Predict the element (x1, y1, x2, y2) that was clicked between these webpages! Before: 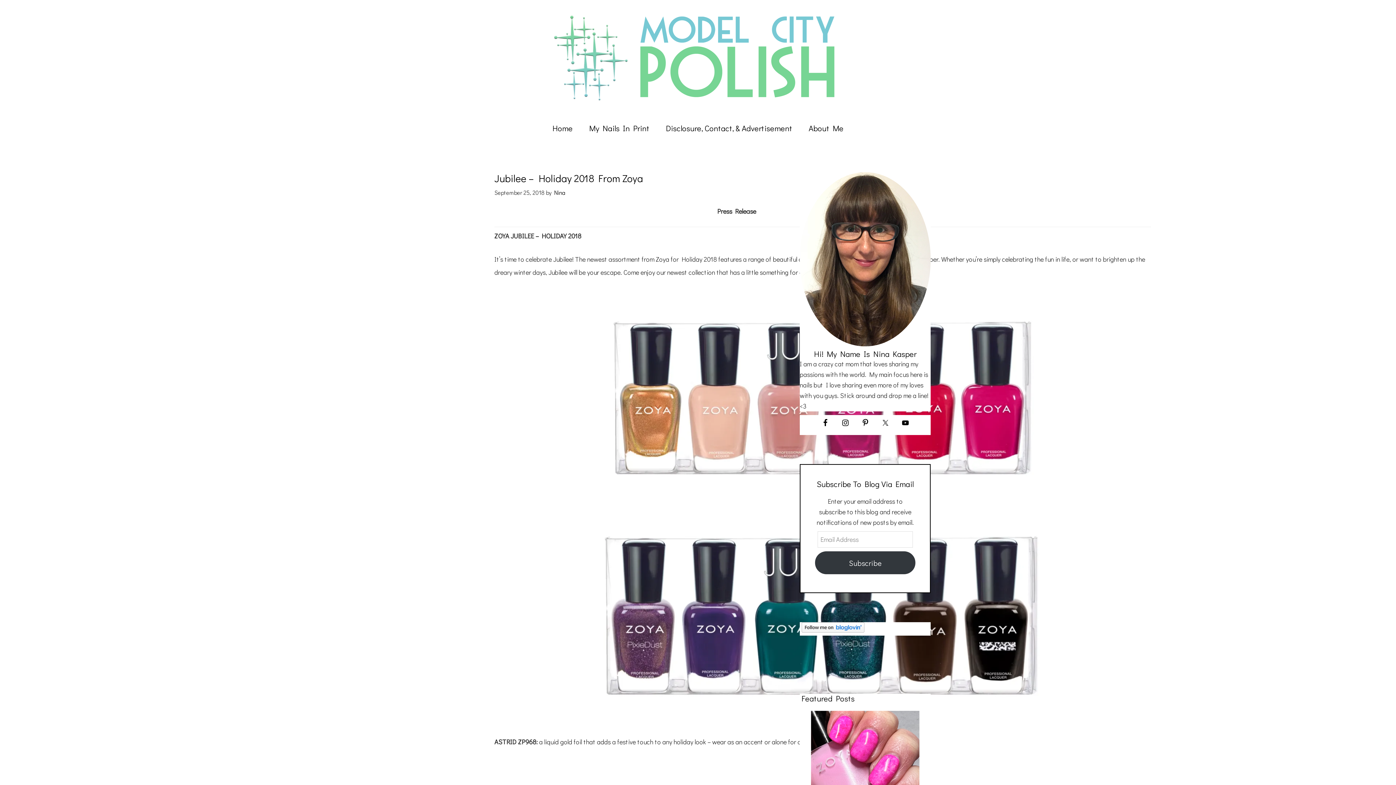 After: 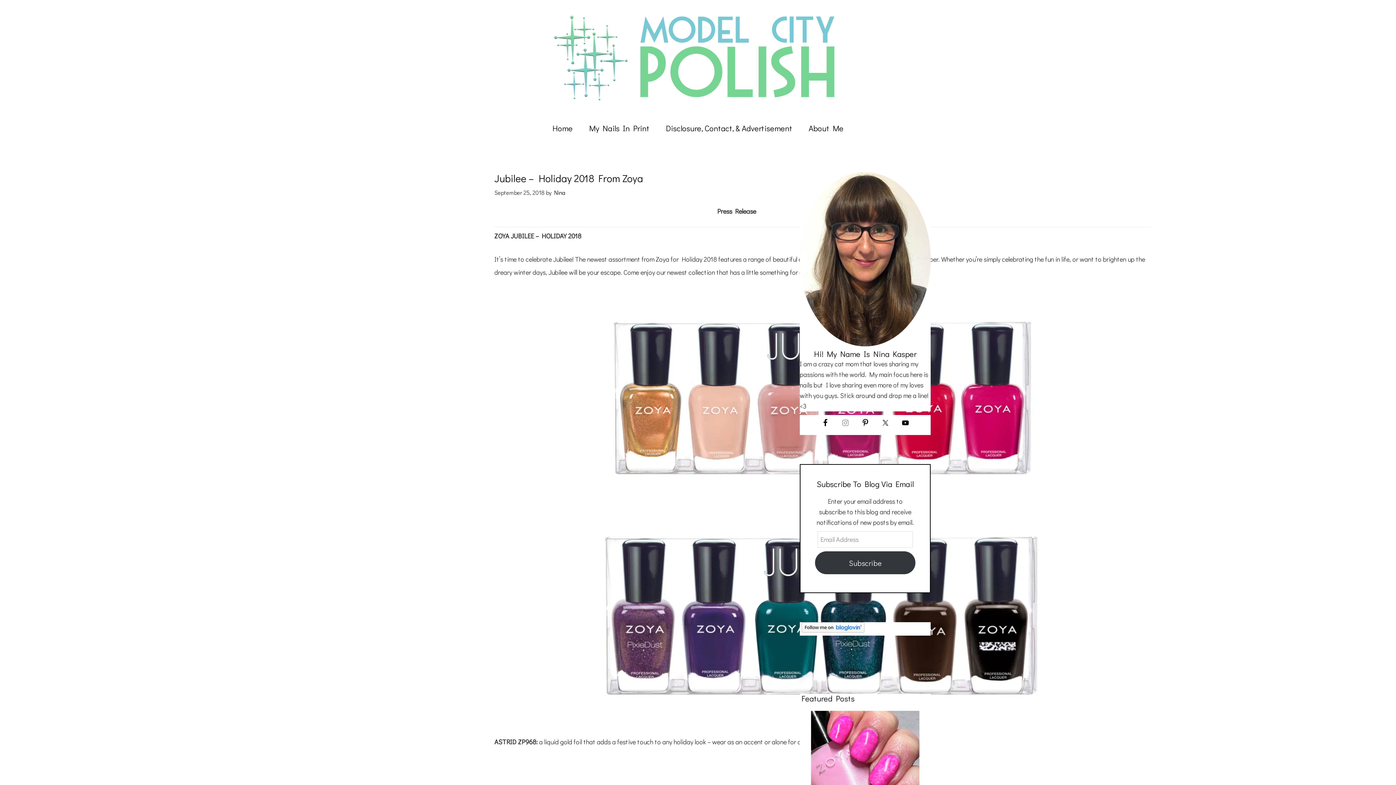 Action: bbox: (837, 415, 853, 430)